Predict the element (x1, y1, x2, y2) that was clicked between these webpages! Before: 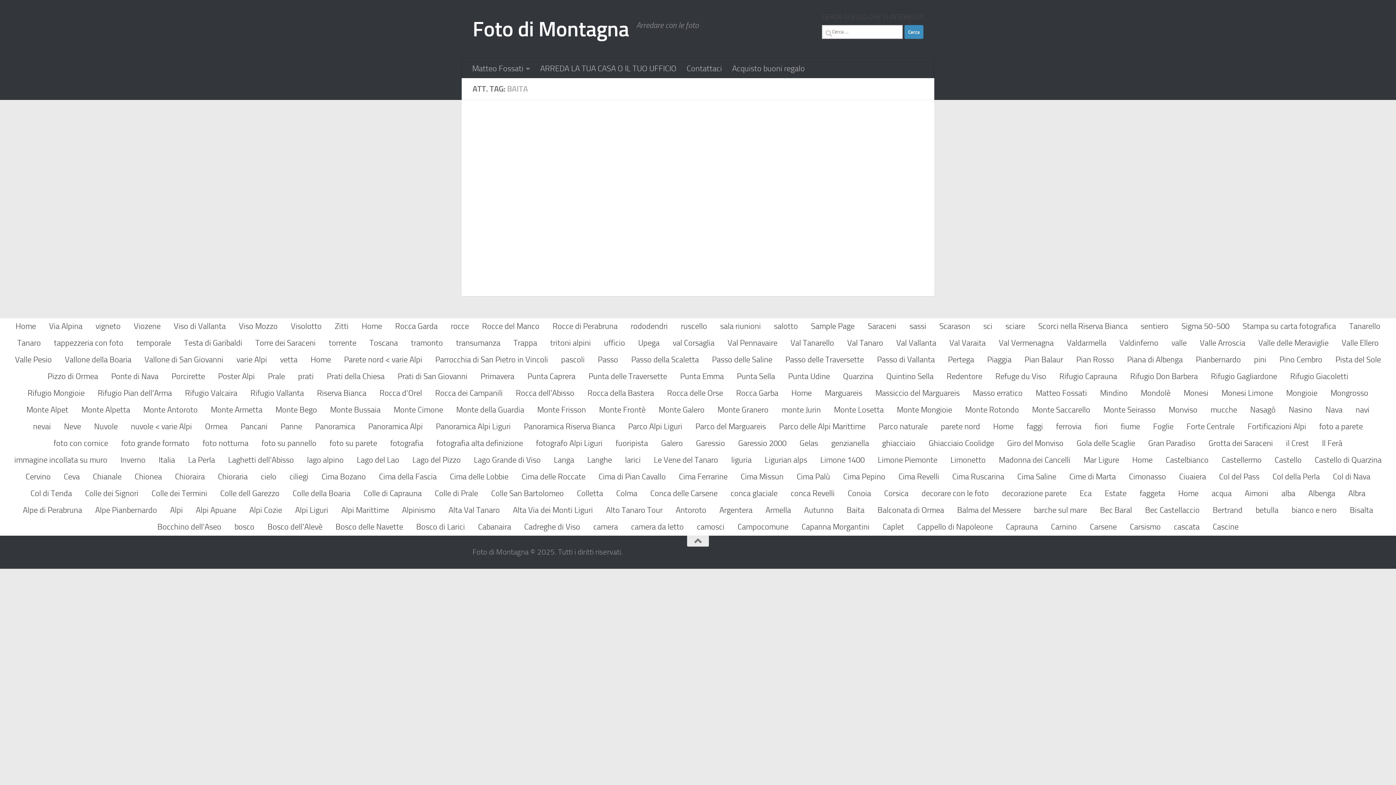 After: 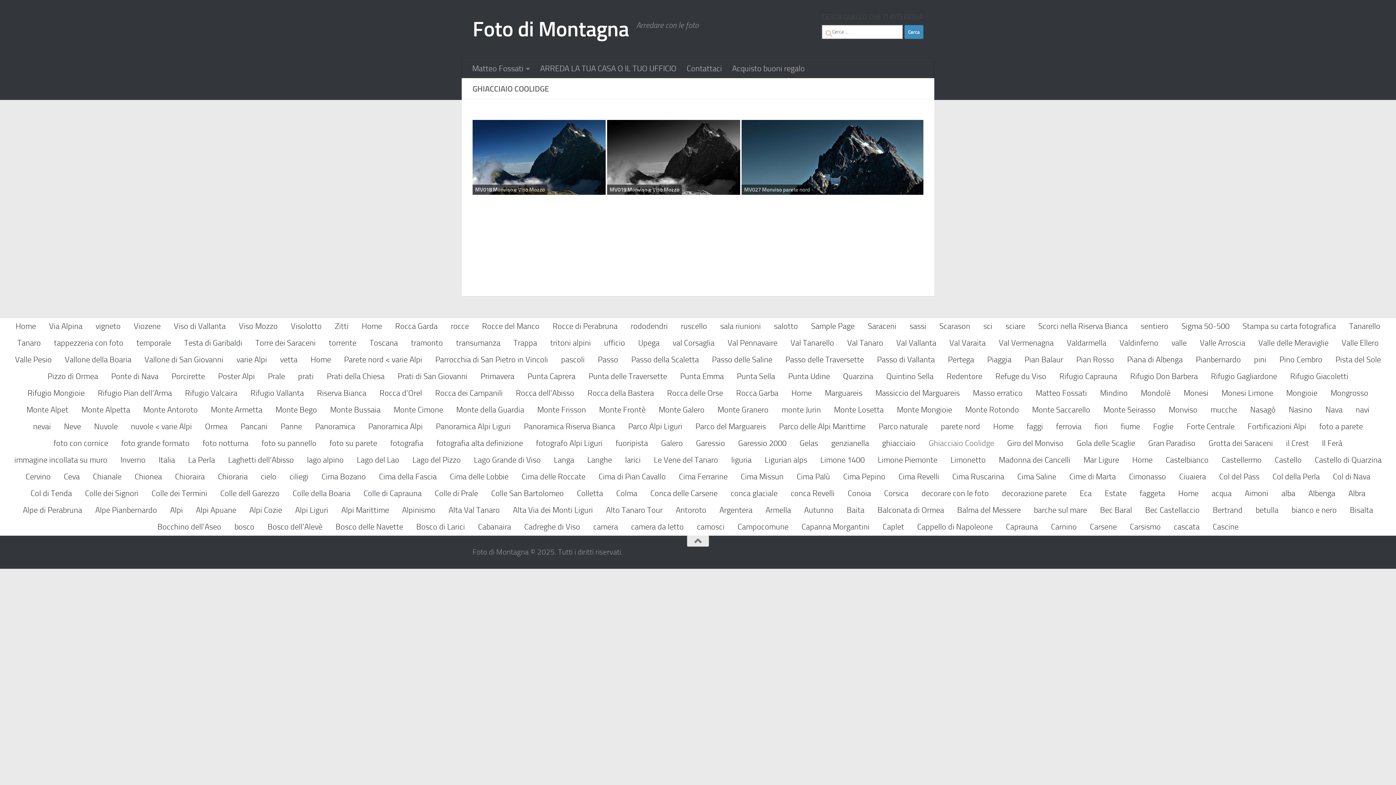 Action: label: Ghiacciaio Coolidge bbox: (922, 435, 1000, 451)